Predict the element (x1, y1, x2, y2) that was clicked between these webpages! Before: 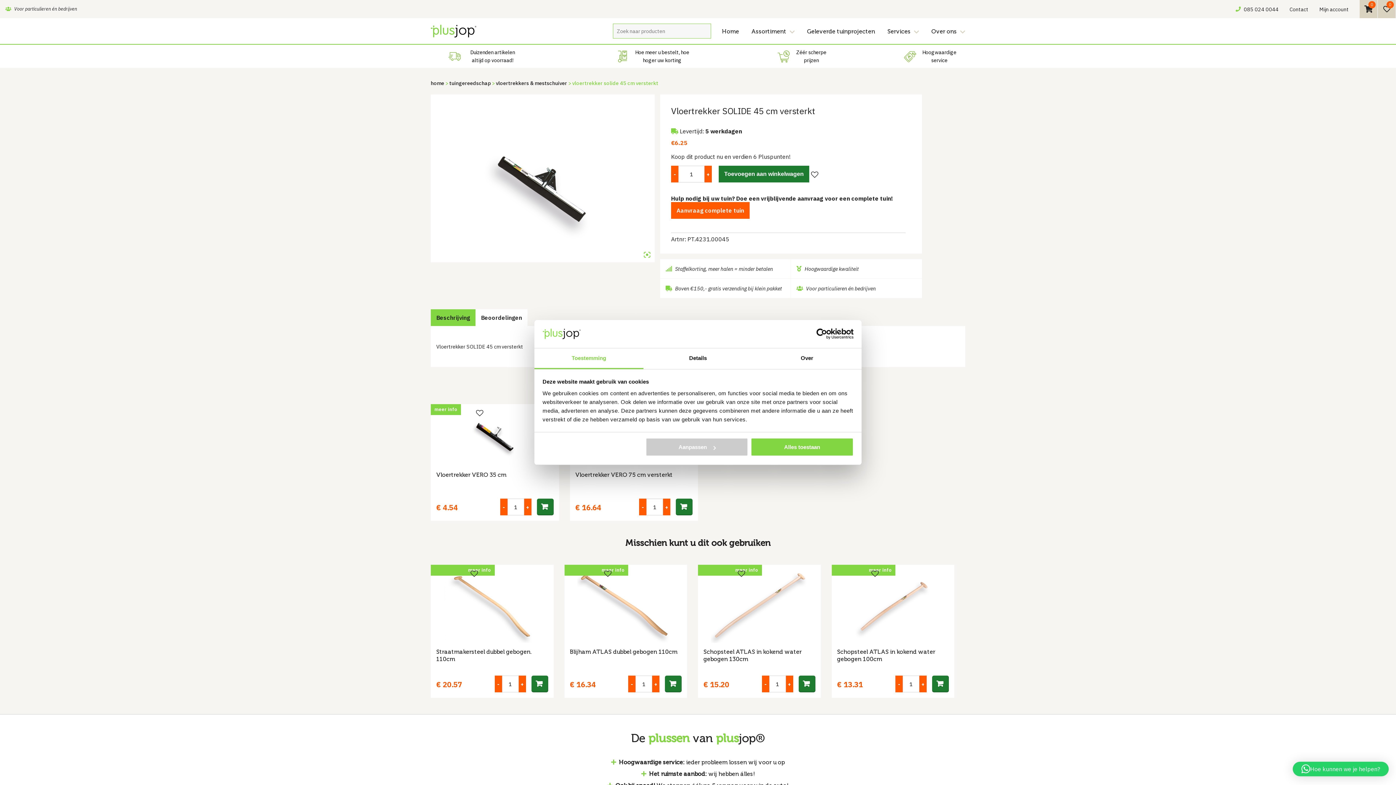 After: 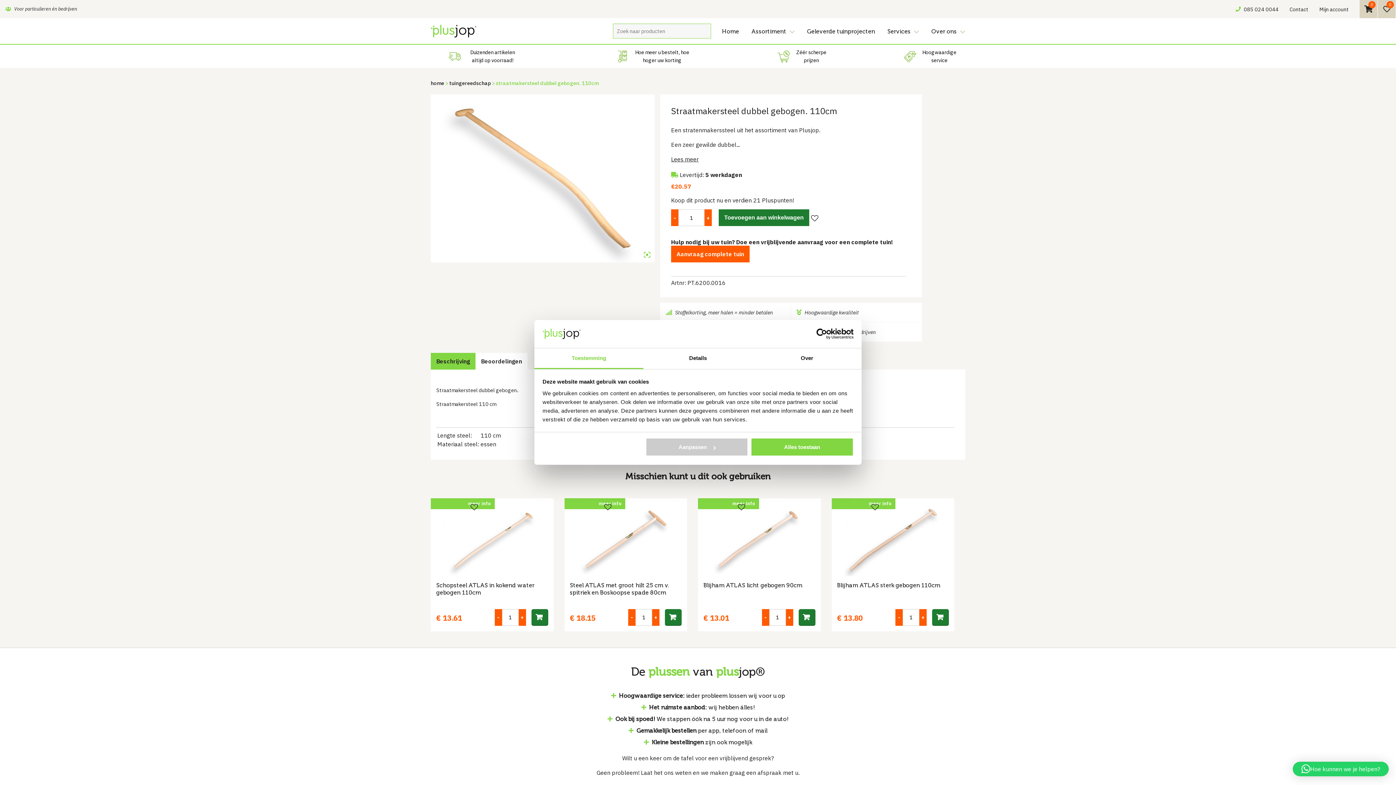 Action: bbox: (436, 643, 548, 670) label: Straatmakersteel dubbel gebogen. 110cm